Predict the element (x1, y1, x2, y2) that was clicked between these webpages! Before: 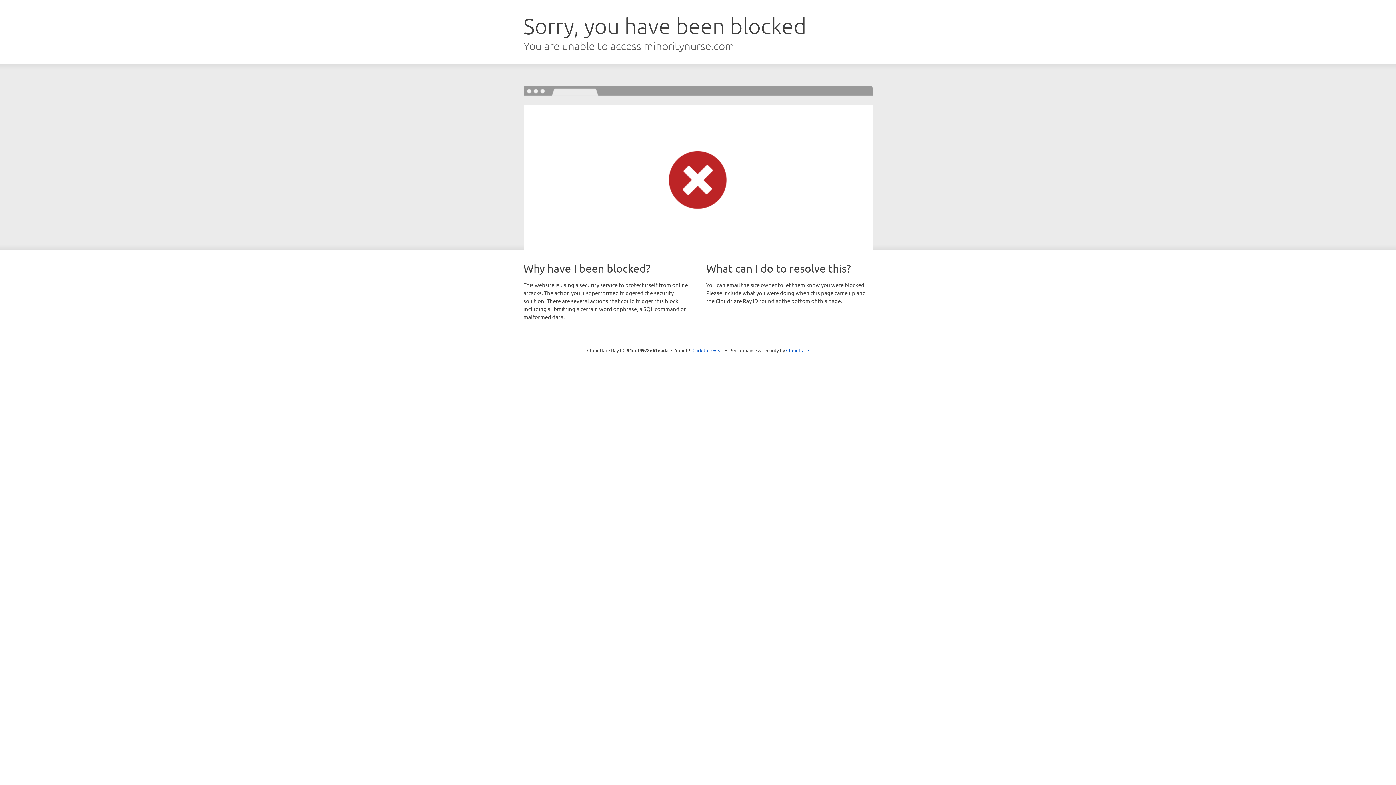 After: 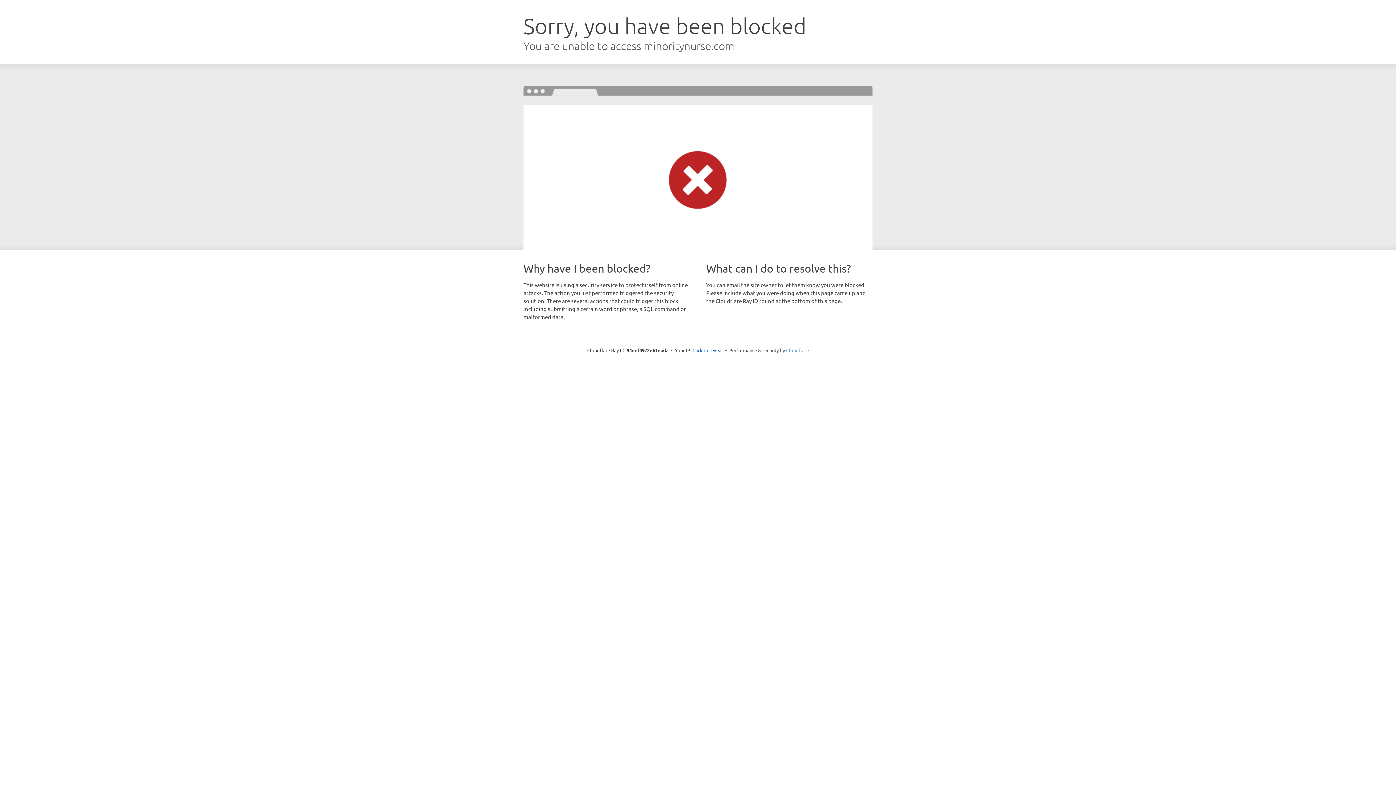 Action: bbox: (786, 347, 809, 353) label: Cloudflare